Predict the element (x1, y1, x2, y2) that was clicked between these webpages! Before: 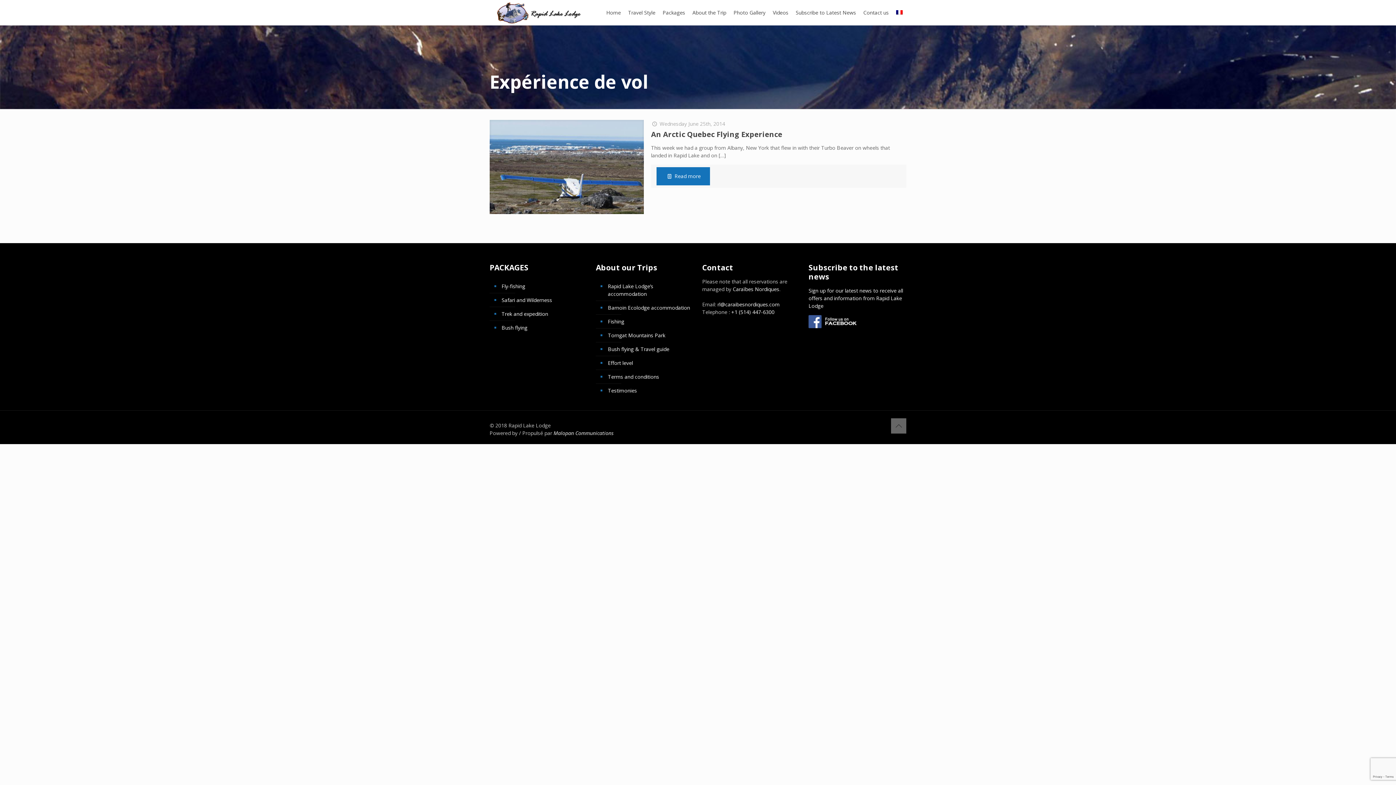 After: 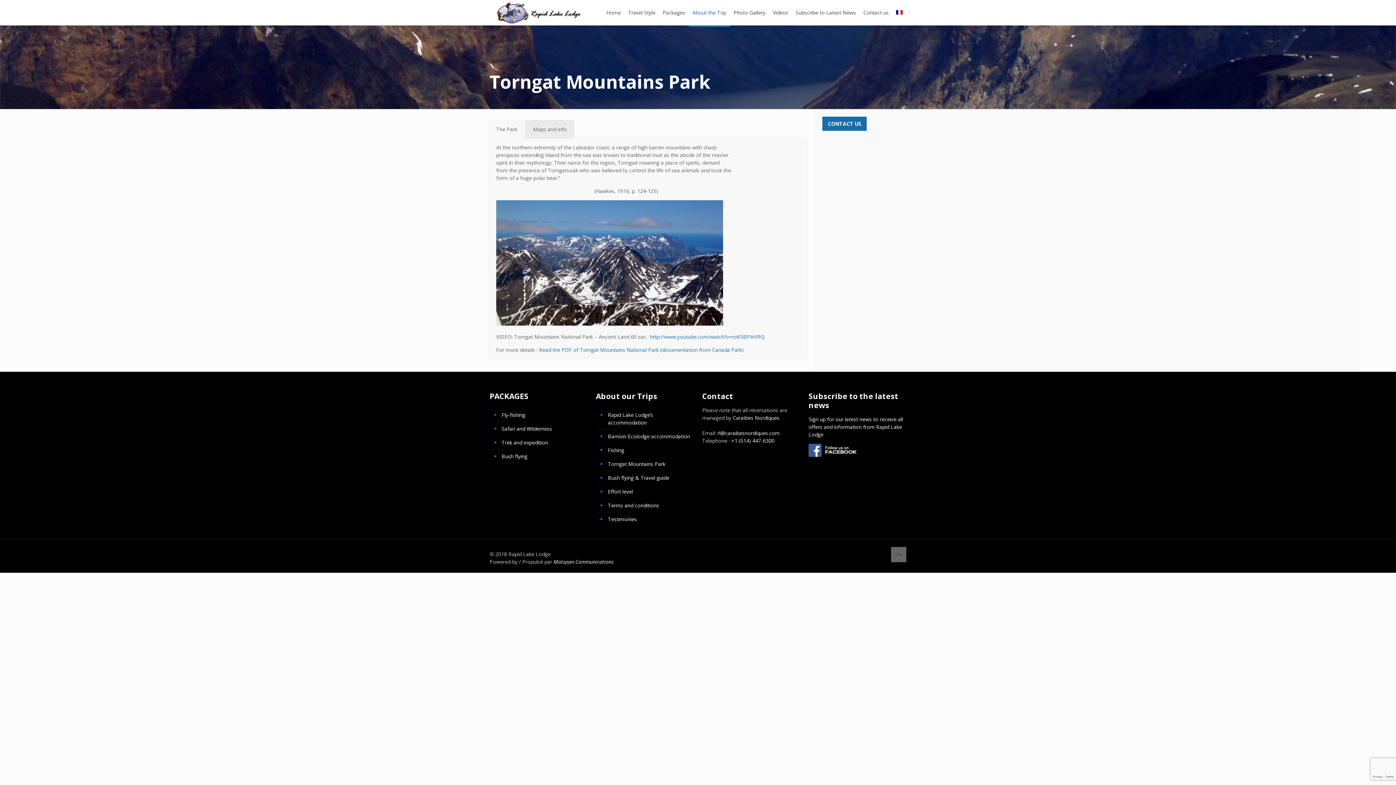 Action: label: Torngat Mountains Park bbox: (606, 328, 690, 342)